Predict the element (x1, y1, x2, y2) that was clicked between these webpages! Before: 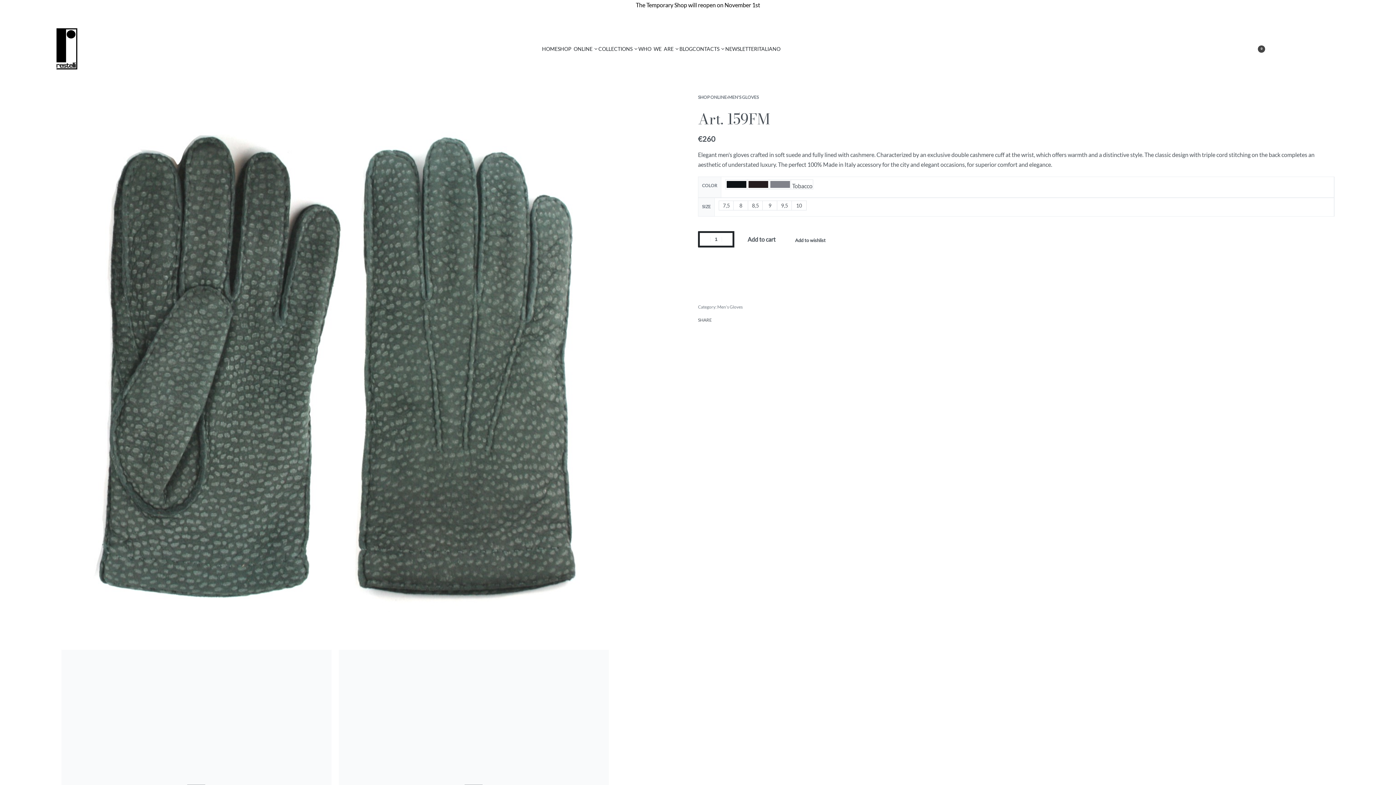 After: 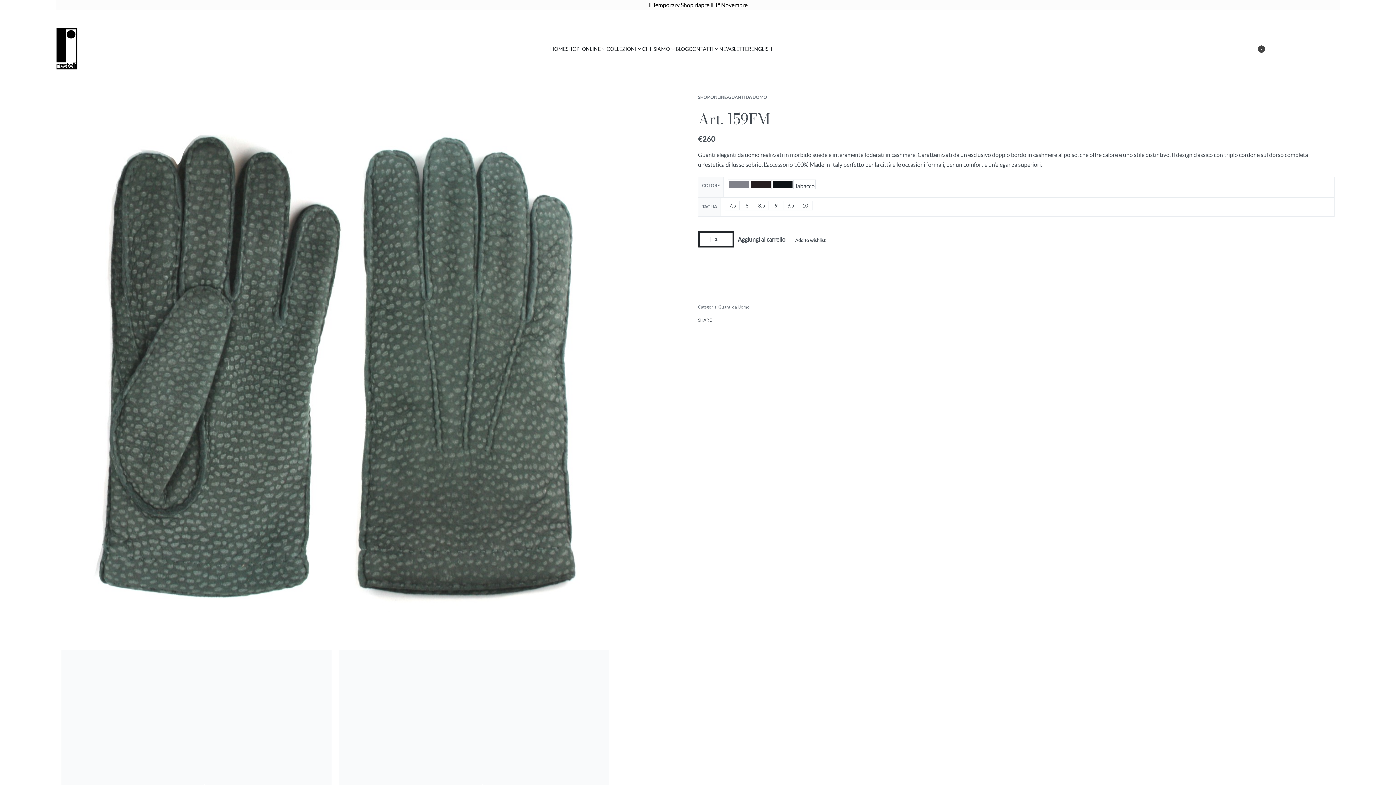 Action: bbox: (757, 43, 780, 54) label: ITALIANO